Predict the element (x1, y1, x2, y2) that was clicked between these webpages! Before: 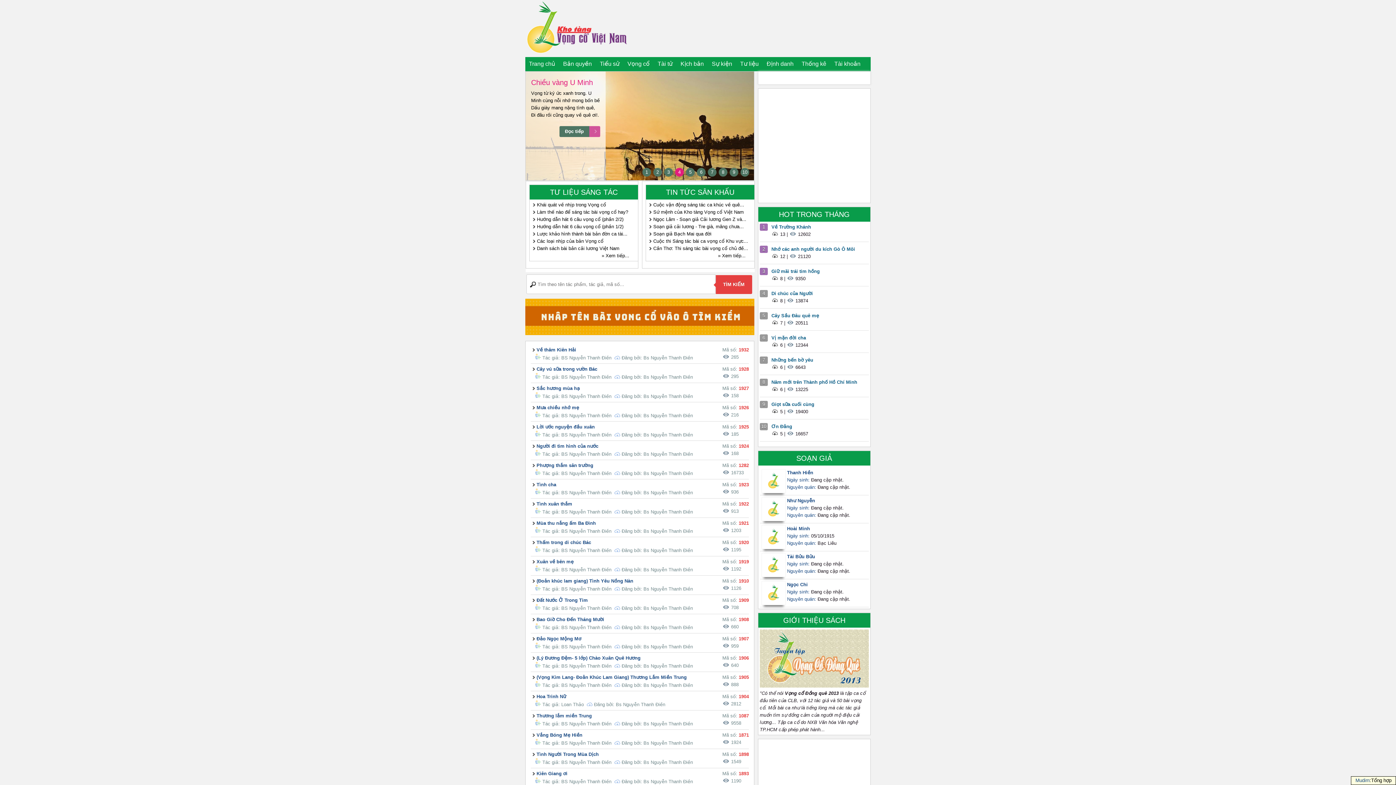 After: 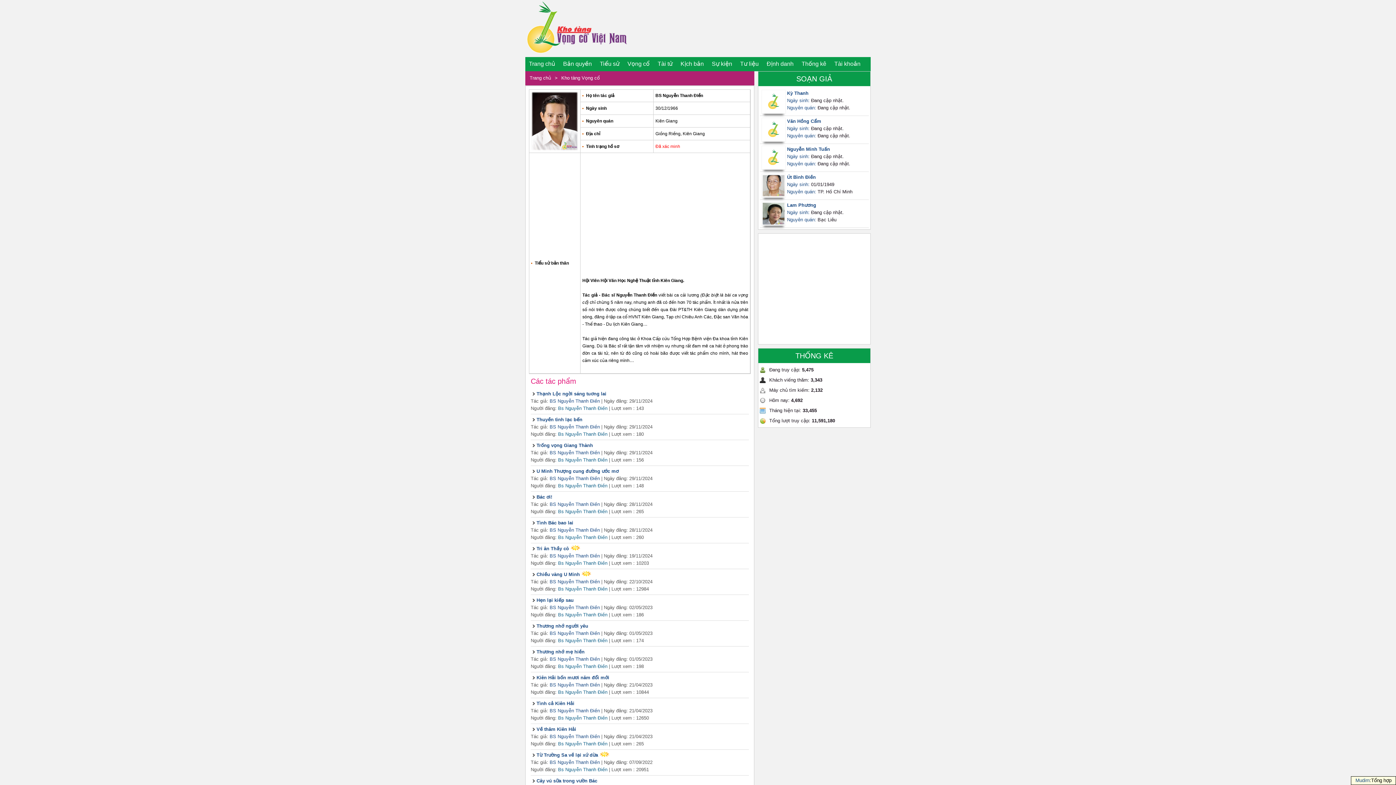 Action: bbox: (542, 528, 611, 534) label: Tác giả: BS Nguyễn Thanh Điền